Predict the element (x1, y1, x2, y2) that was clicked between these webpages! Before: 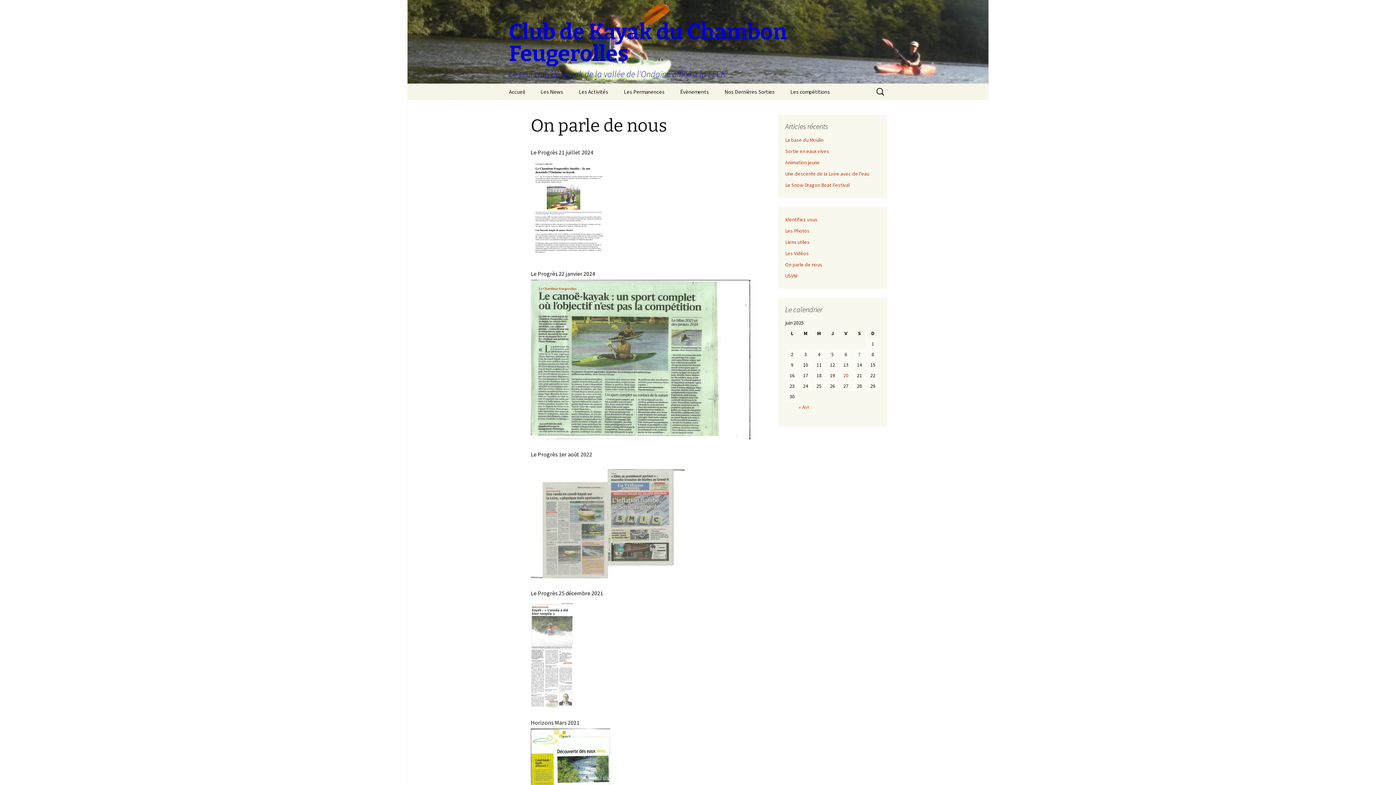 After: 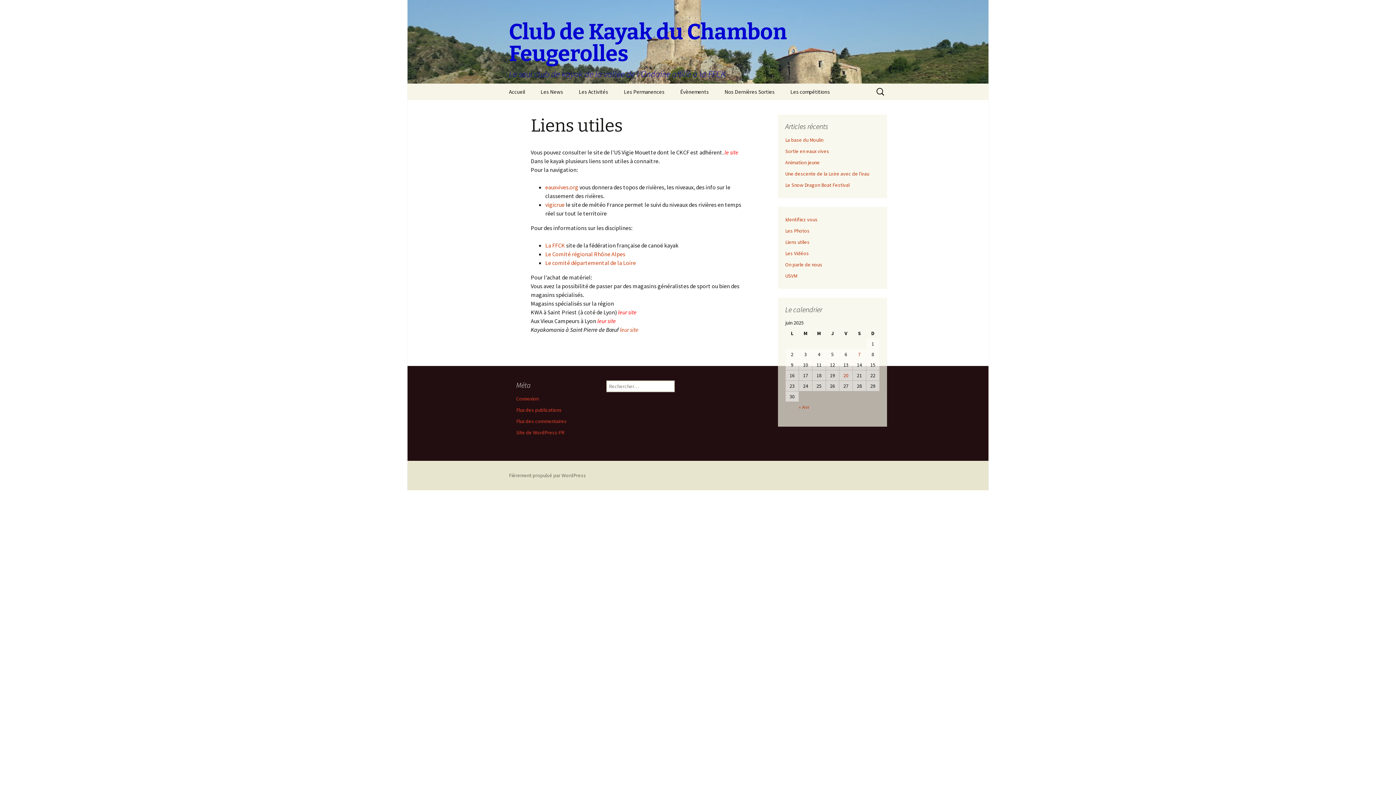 Action: bbox: (785, 238, 809, 245) label: Liens utiles